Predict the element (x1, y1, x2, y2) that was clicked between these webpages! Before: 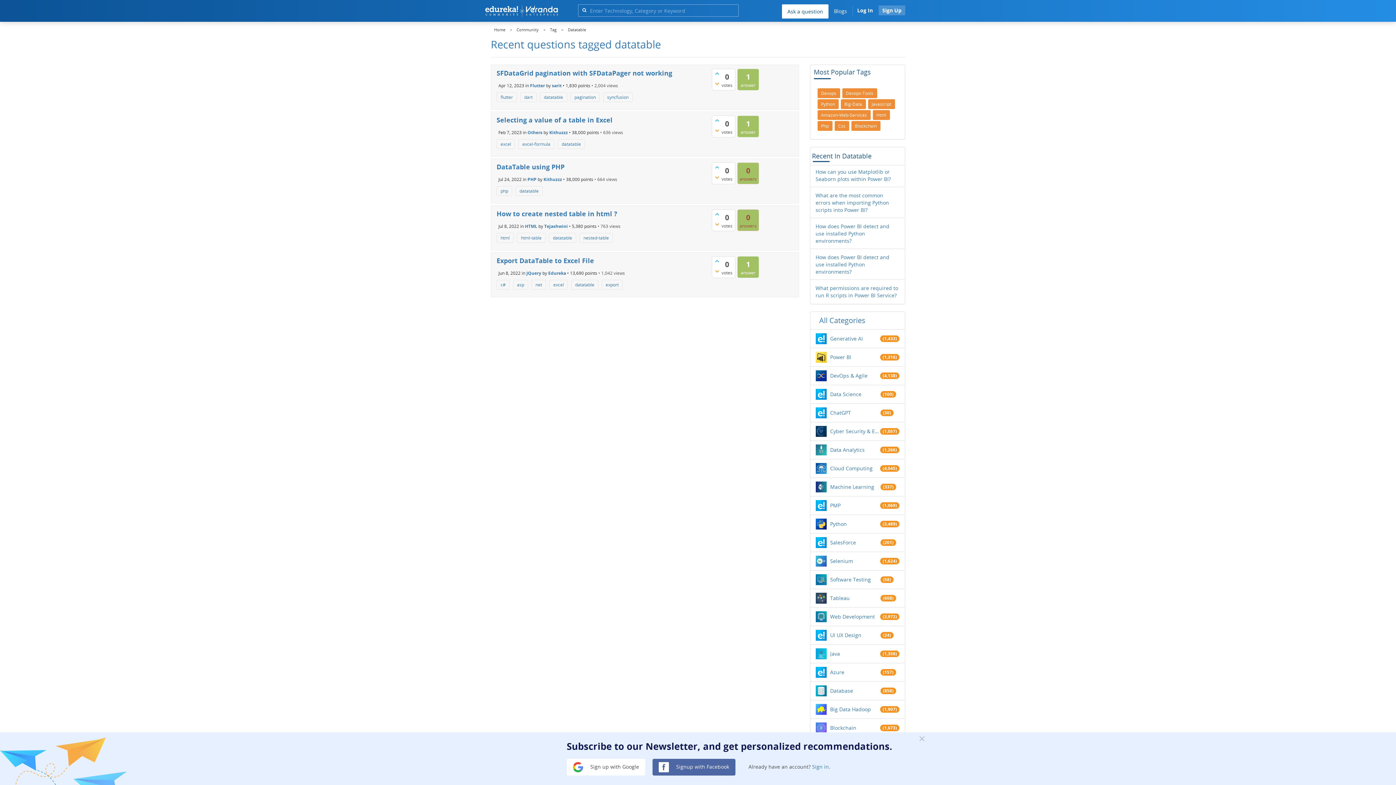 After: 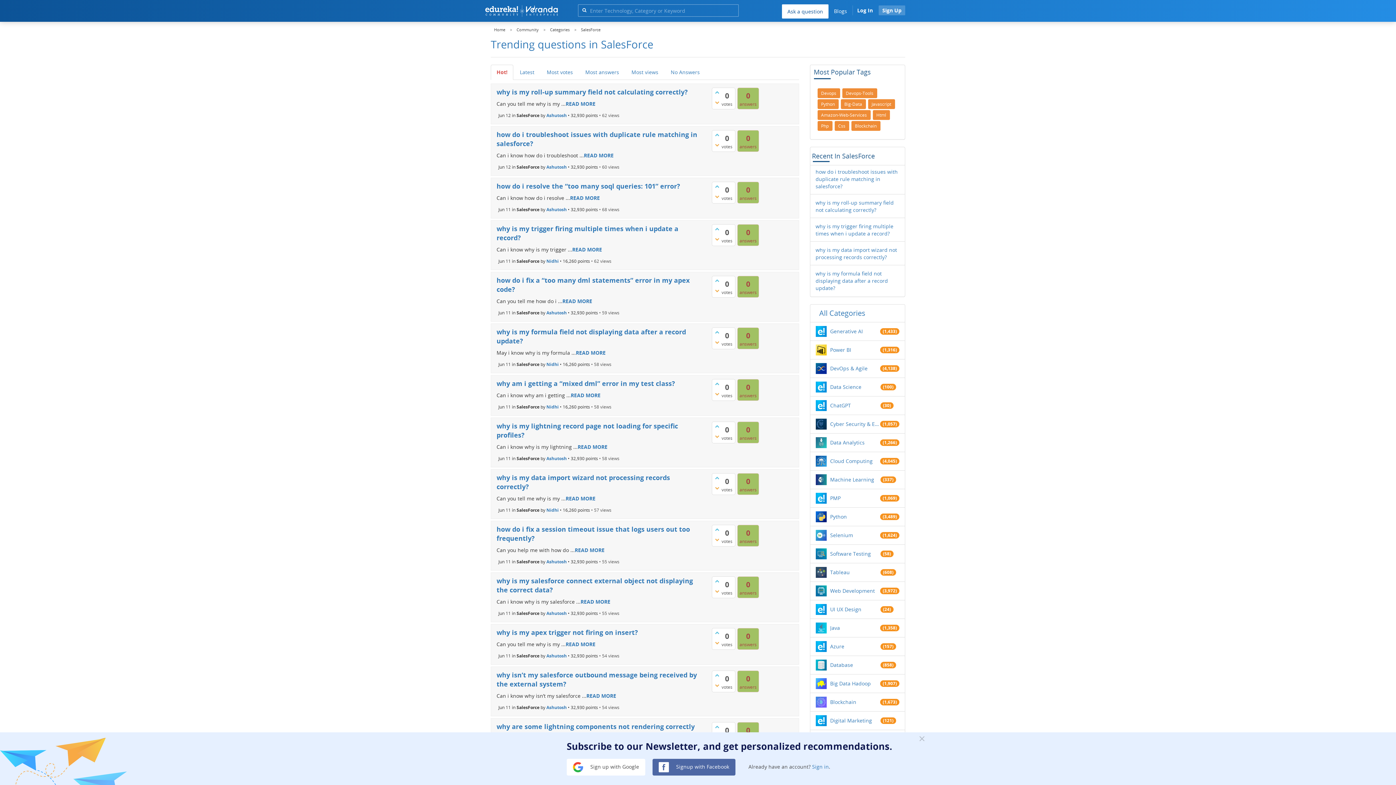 Action: bbox: (830, 539, 880, 546) label: SalesForce